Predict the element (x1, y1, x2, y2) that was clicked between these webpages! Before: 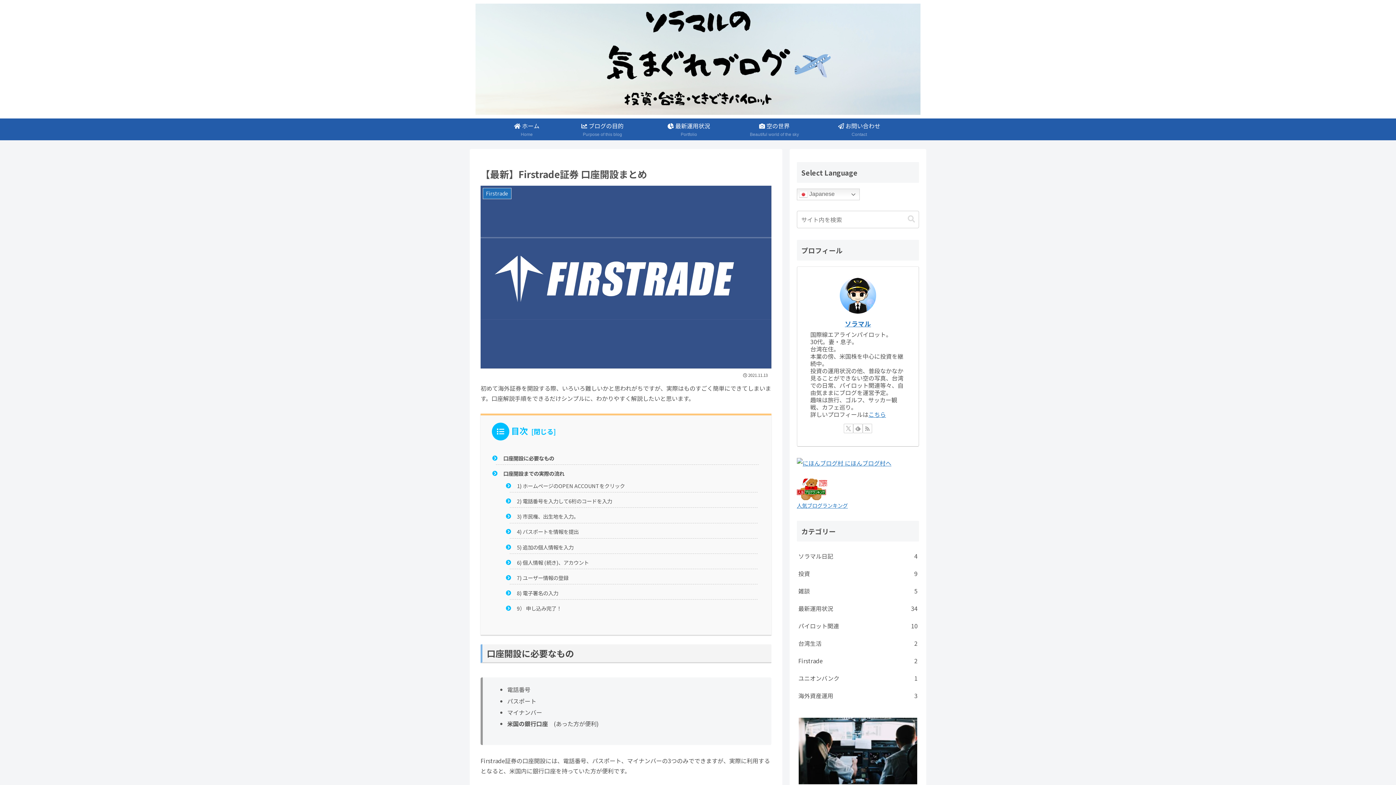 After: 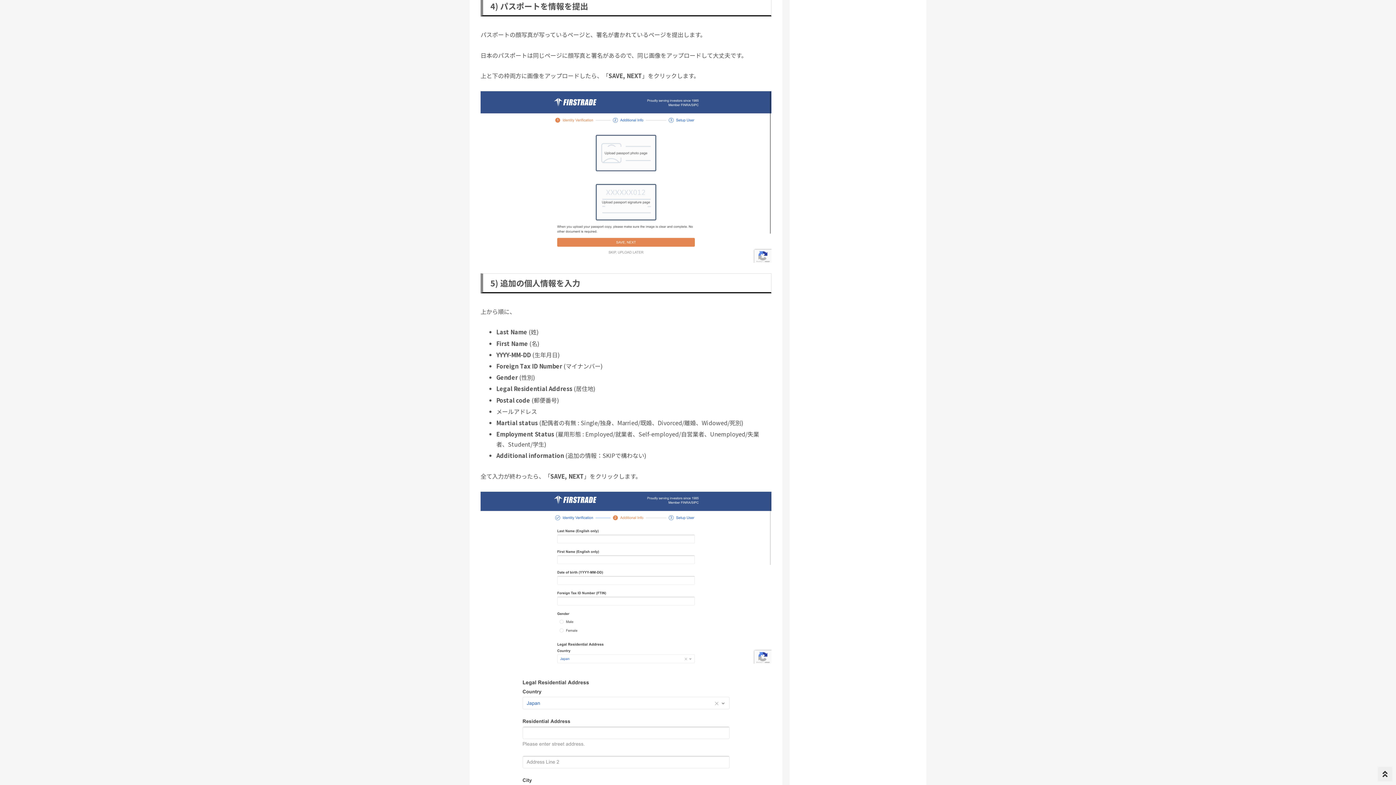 Action: label: 4) パスポートを情報を提出 bbox: (517, 528, 578, 535)